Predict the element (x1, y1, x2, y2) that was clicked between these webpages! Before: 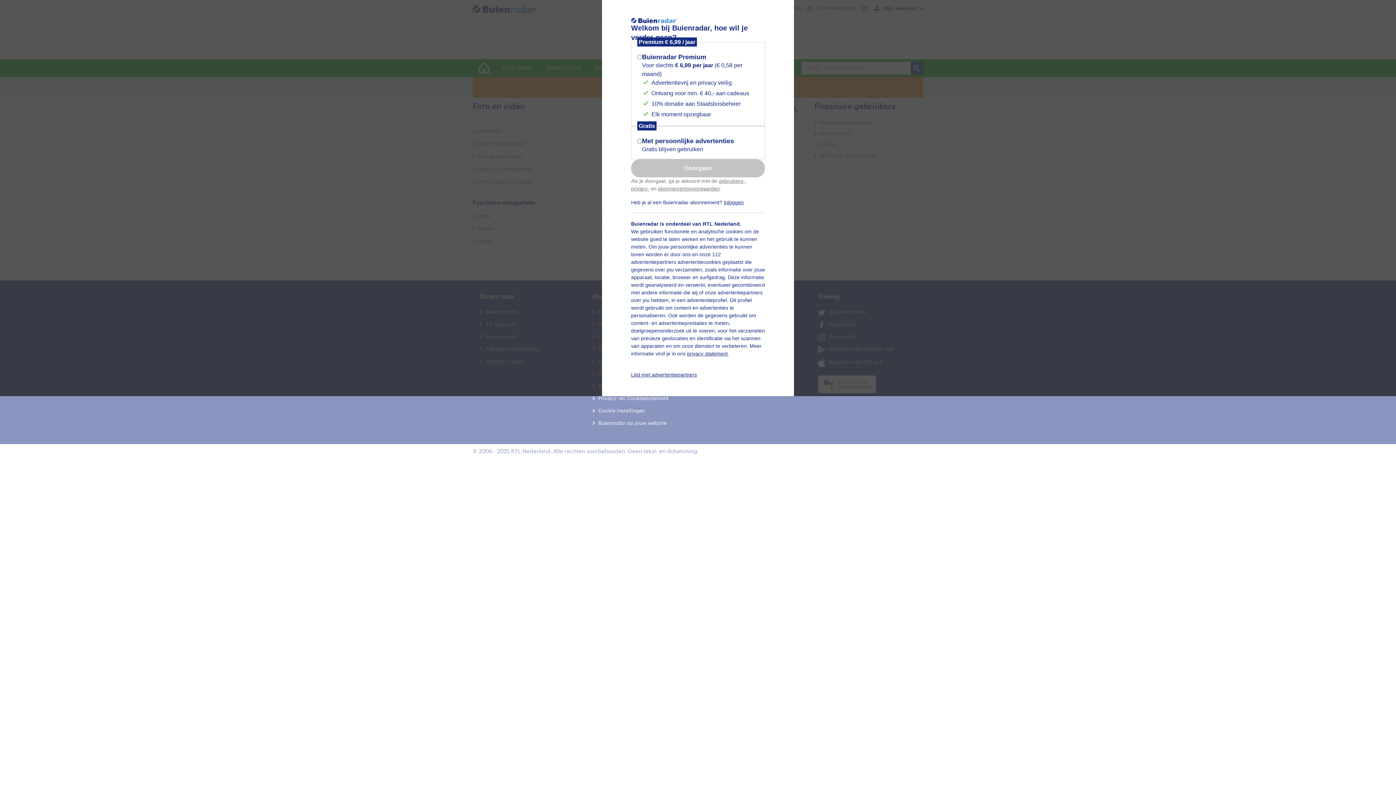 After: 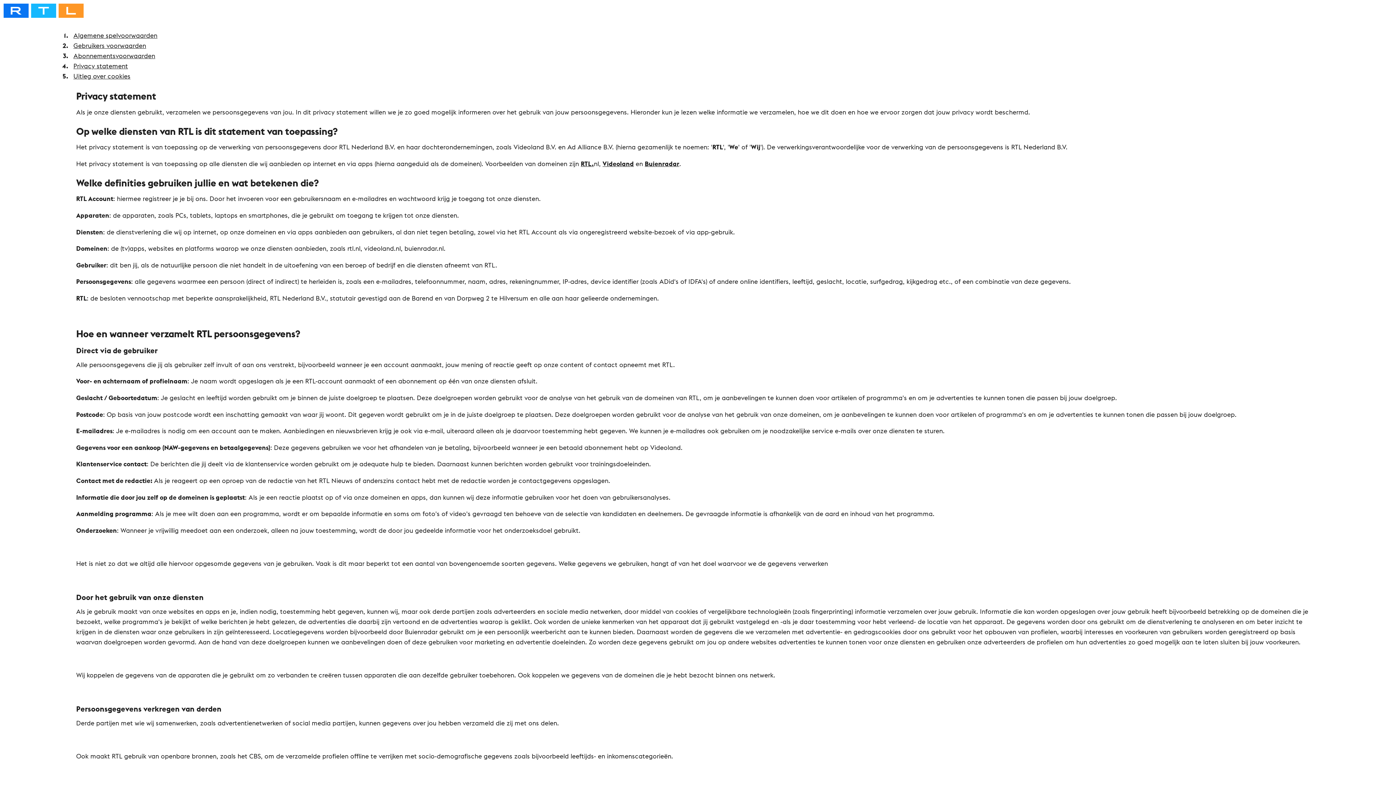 Action: bbox: (687, 350, 728, 356) label: privacy statement